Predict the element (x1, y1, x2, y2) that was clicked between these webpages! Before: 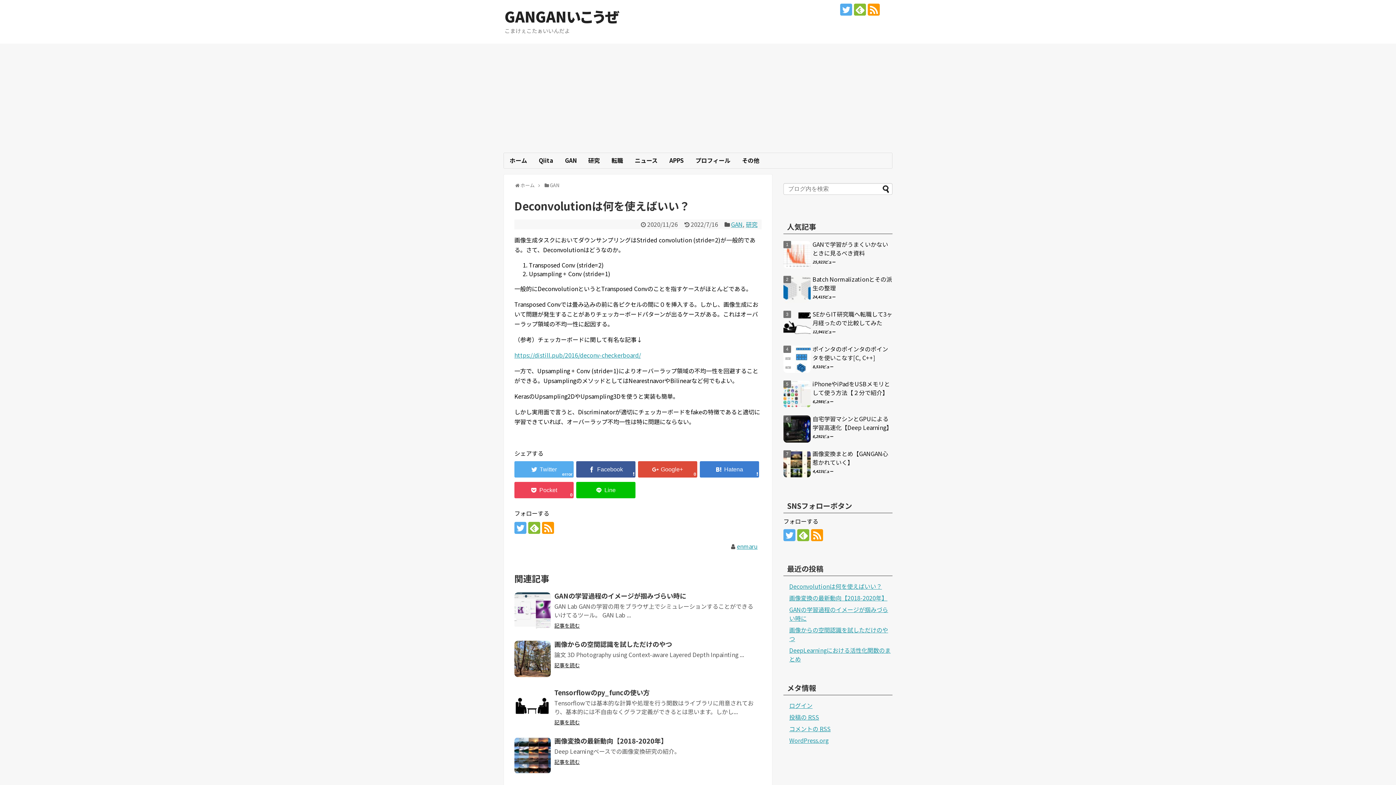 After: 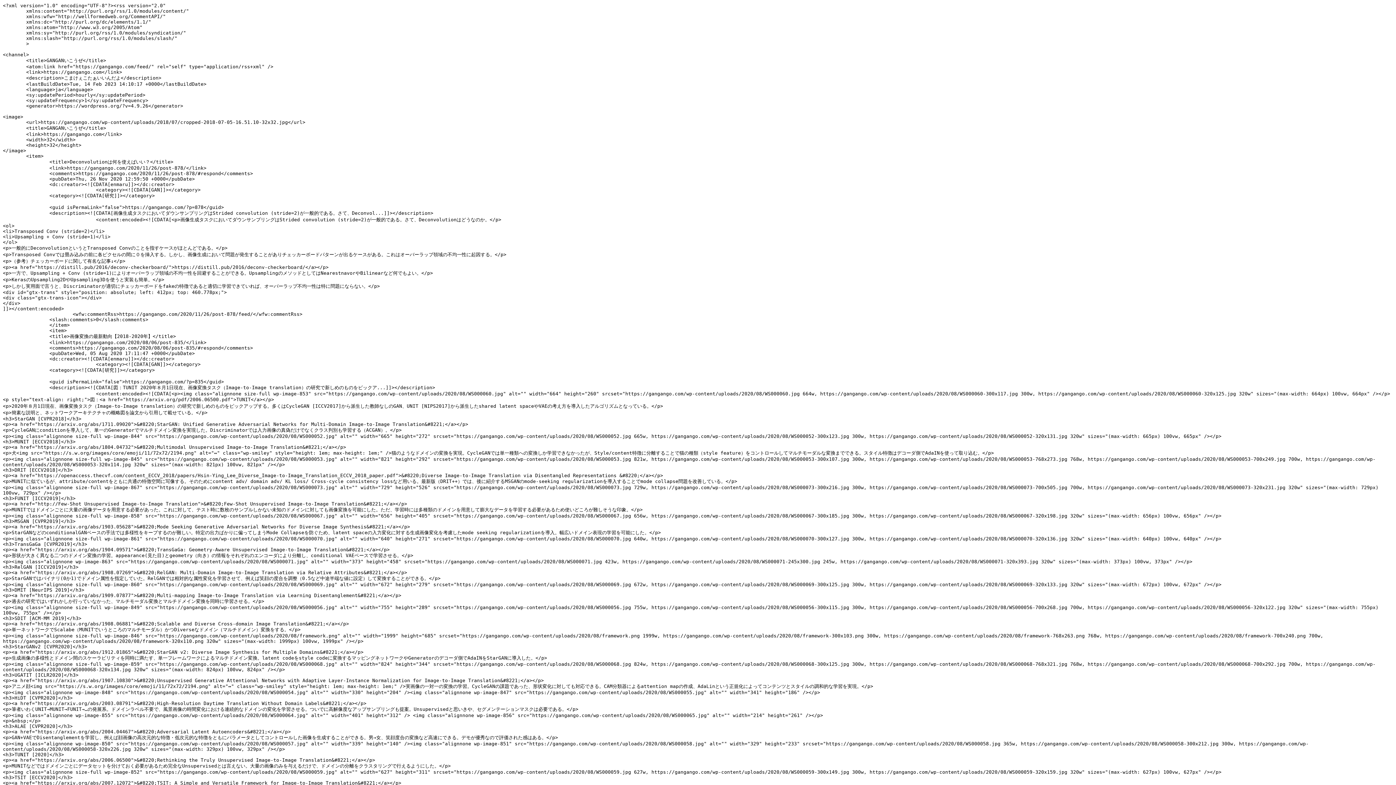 Action: label: 投稿の RSS bbox: (789, 712, 819, 721)